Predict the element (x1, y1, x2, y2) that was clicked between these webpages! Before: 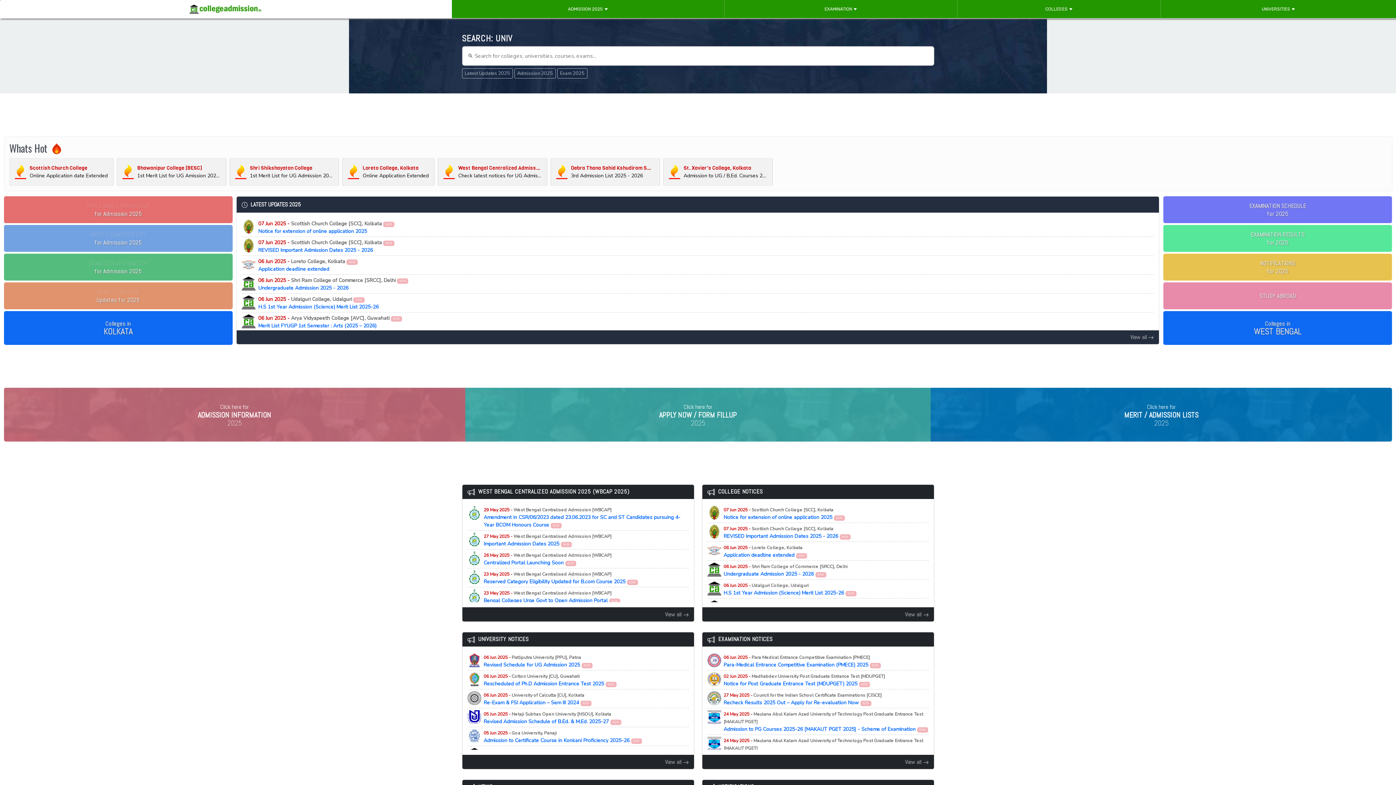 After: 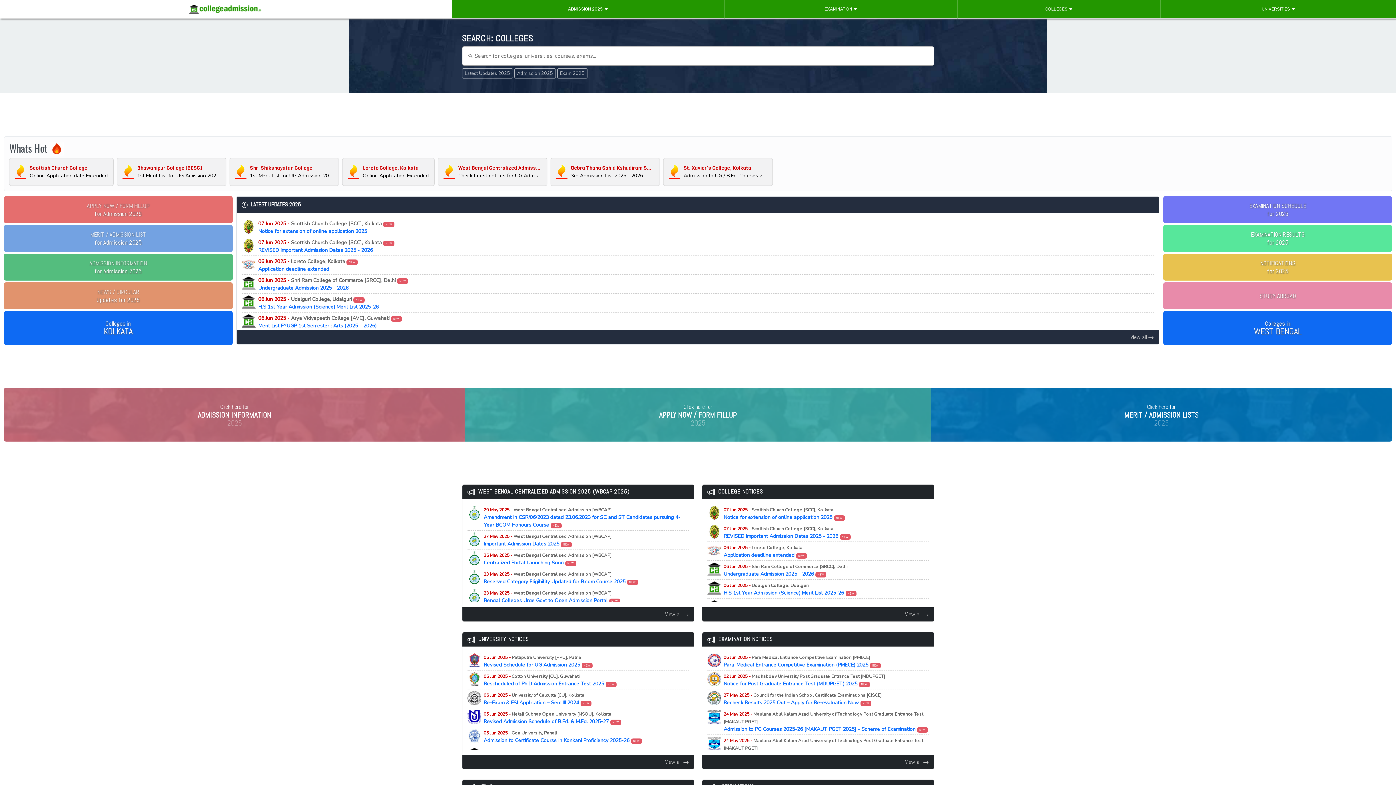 Action: label: West Bengal Centralized Admission
Check latest notices for UG Admission 2025 bbox: (443, 164, 541, 179)